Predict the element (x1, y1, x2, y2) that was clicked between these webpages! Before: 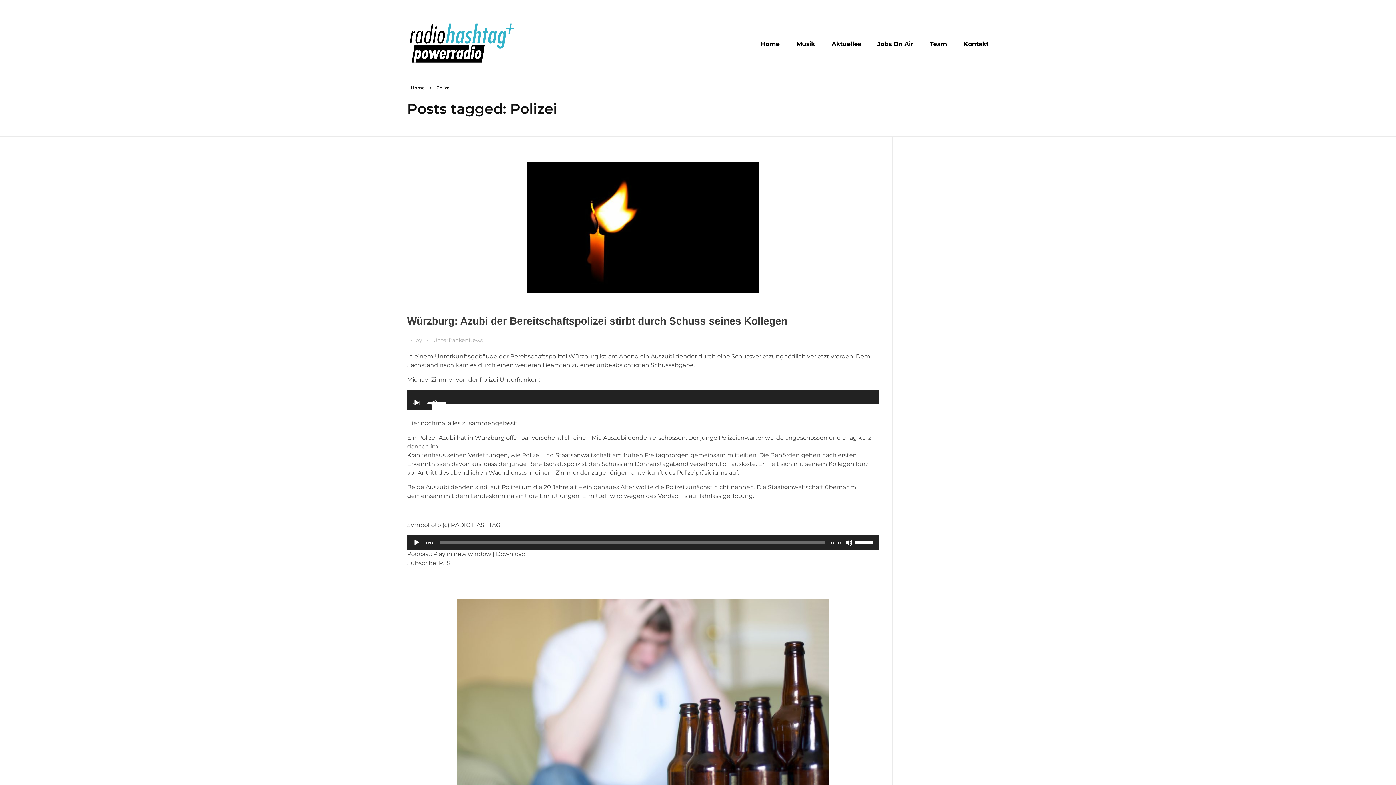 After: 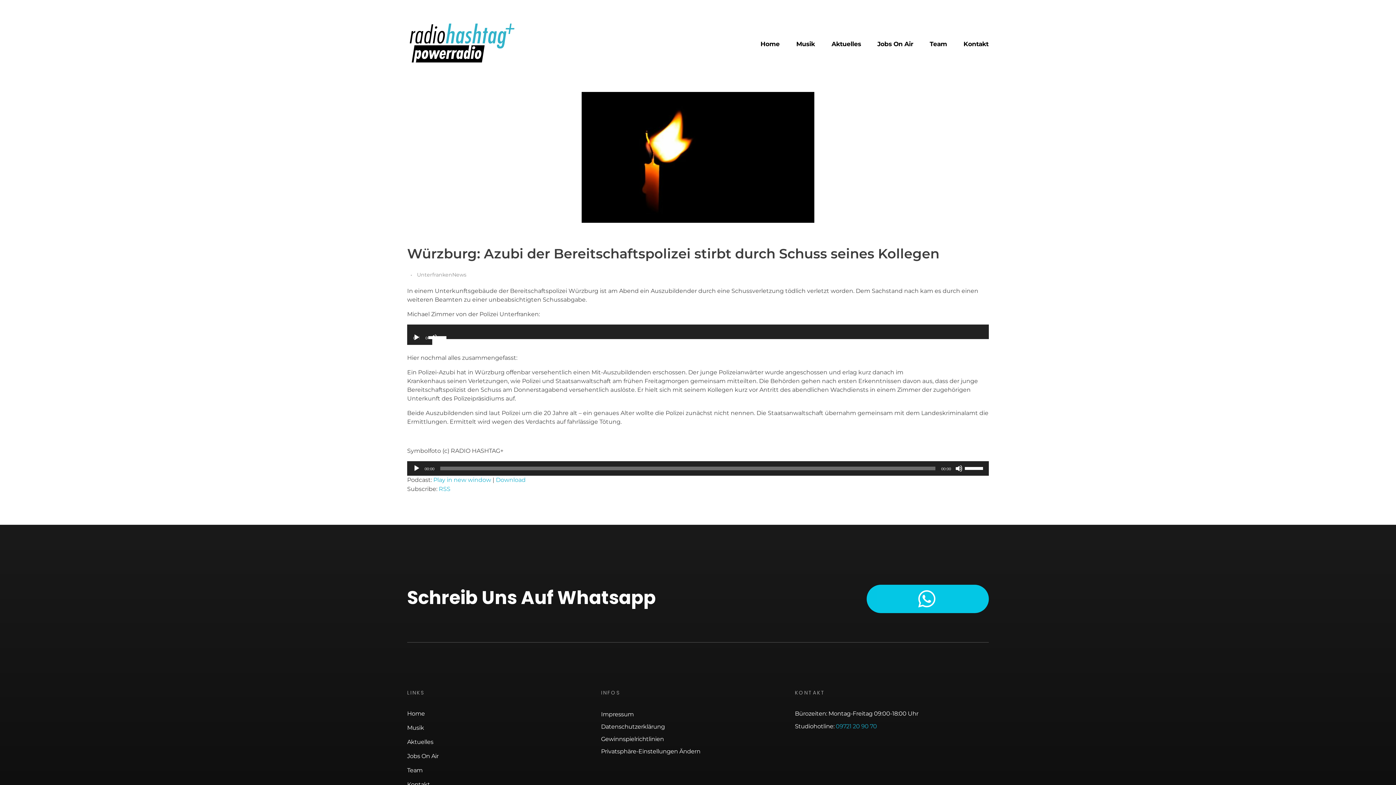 Action: label: Würzburg: Azubi der Bereitschaftspolizei stirbt durch Schuss seines Kollegen bbox: (407, 315, 787, 326)